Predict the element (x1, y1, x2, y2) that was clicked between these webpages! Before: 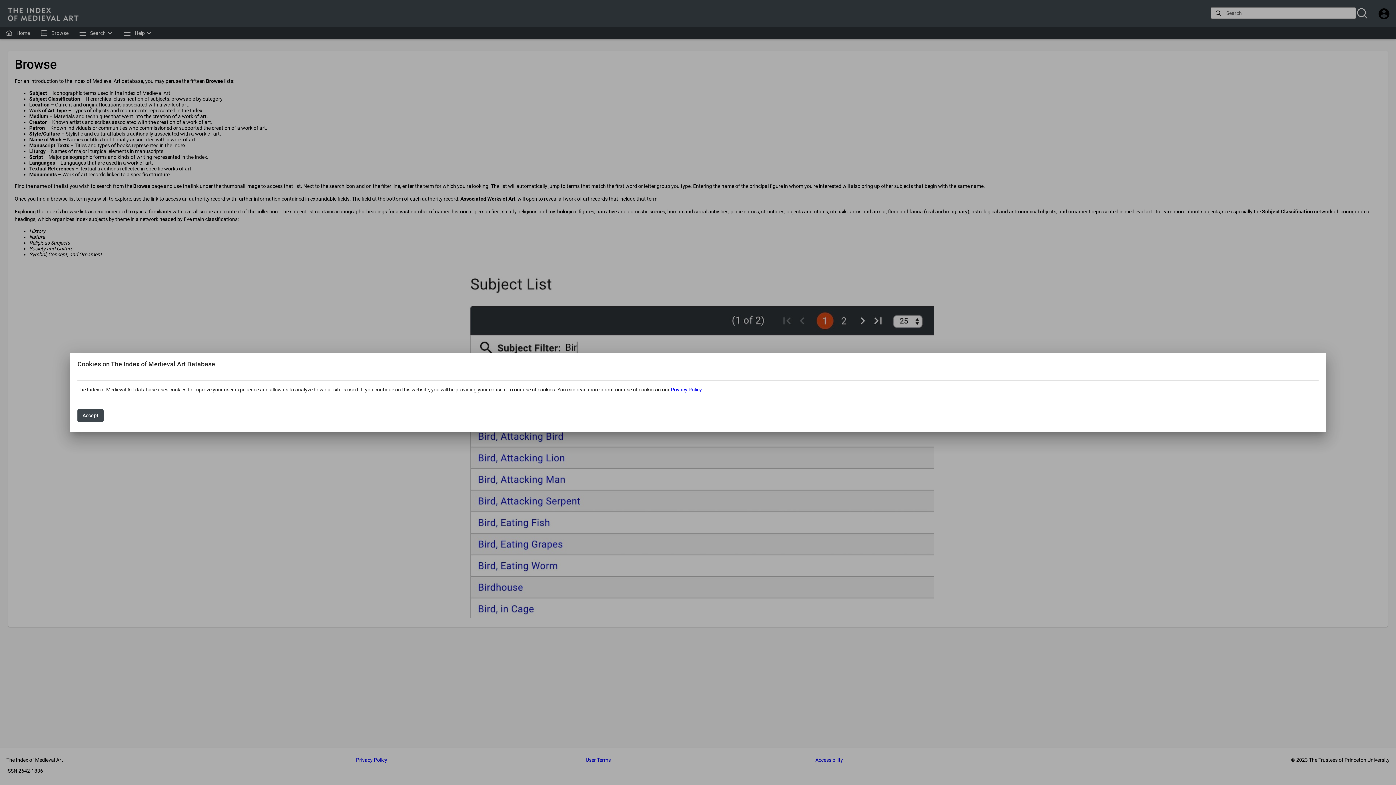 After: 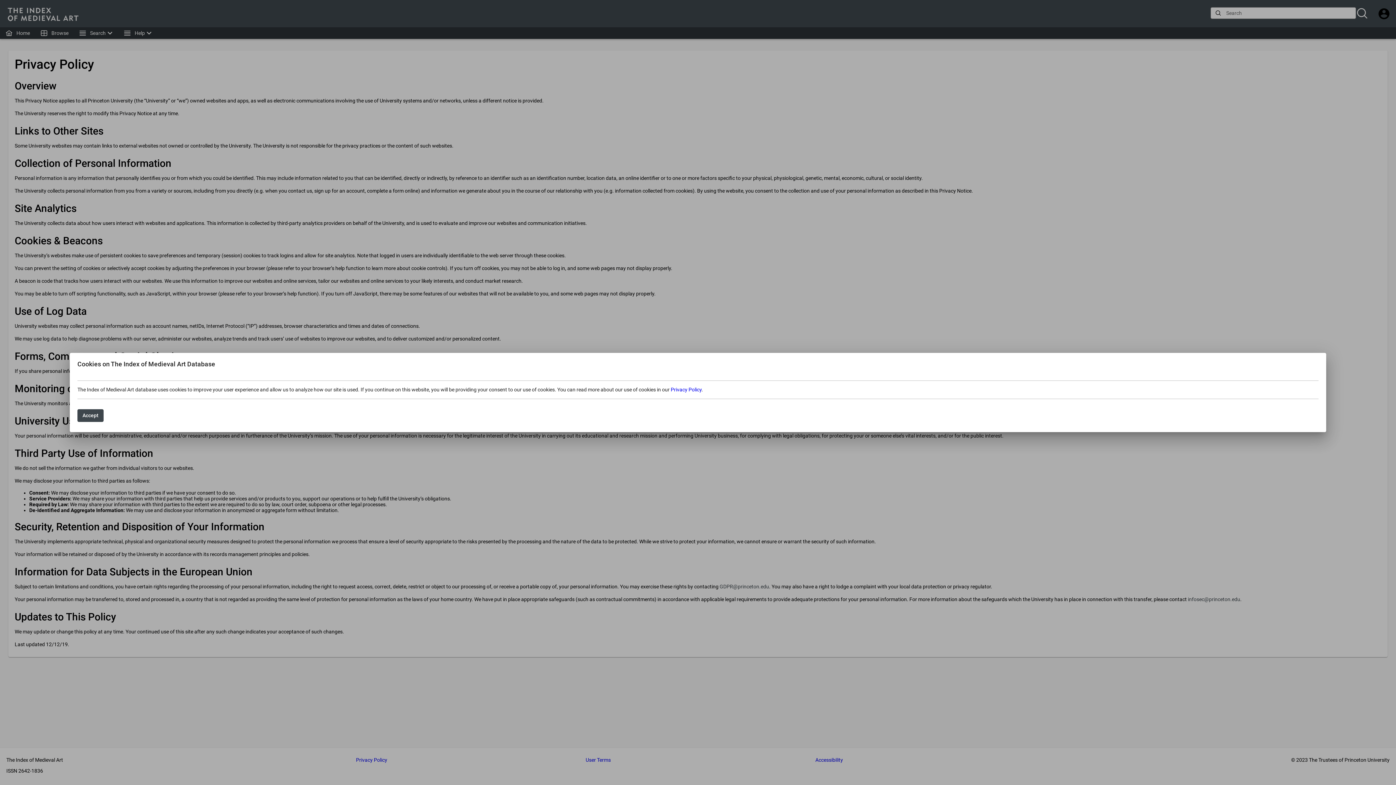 Action: label: Privacy Policy bbox: (670, 386, 701, 392)